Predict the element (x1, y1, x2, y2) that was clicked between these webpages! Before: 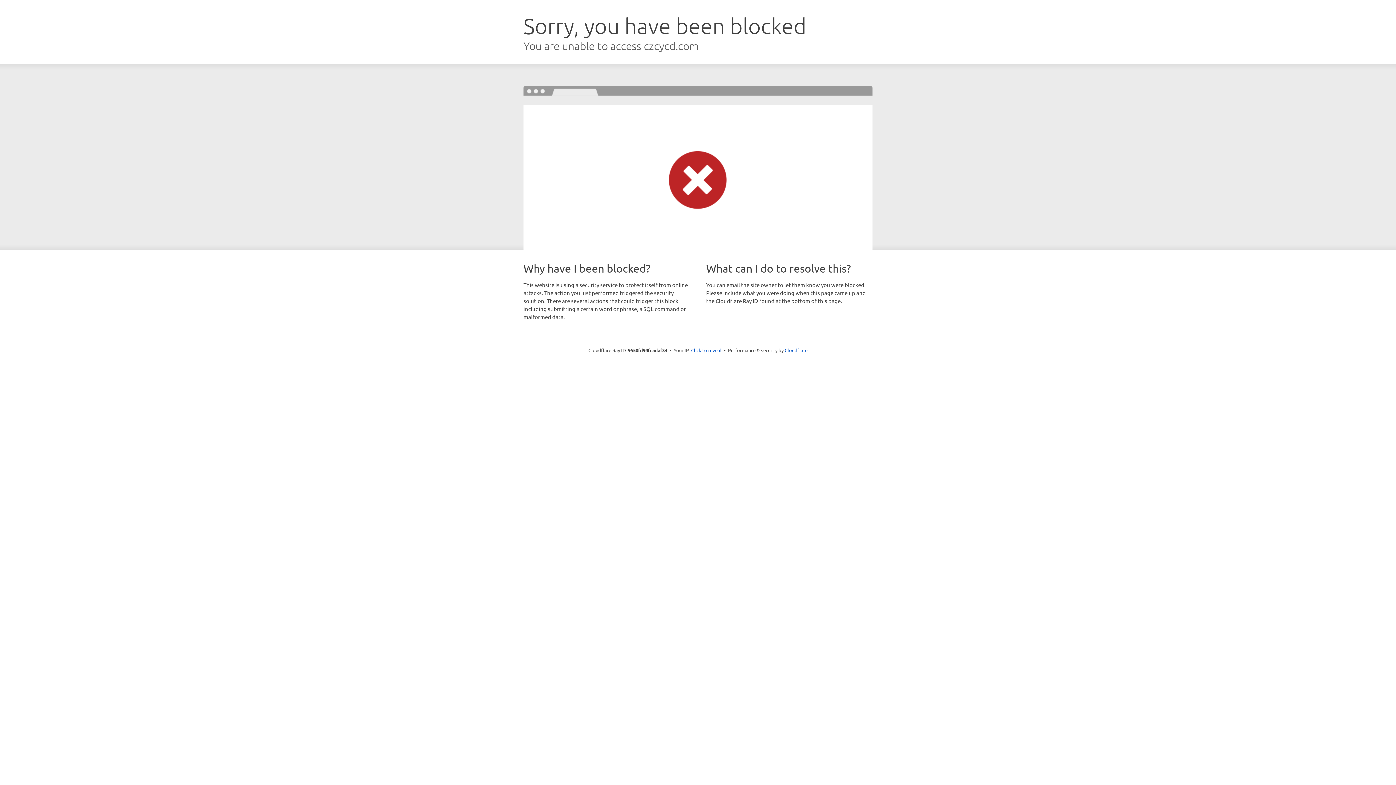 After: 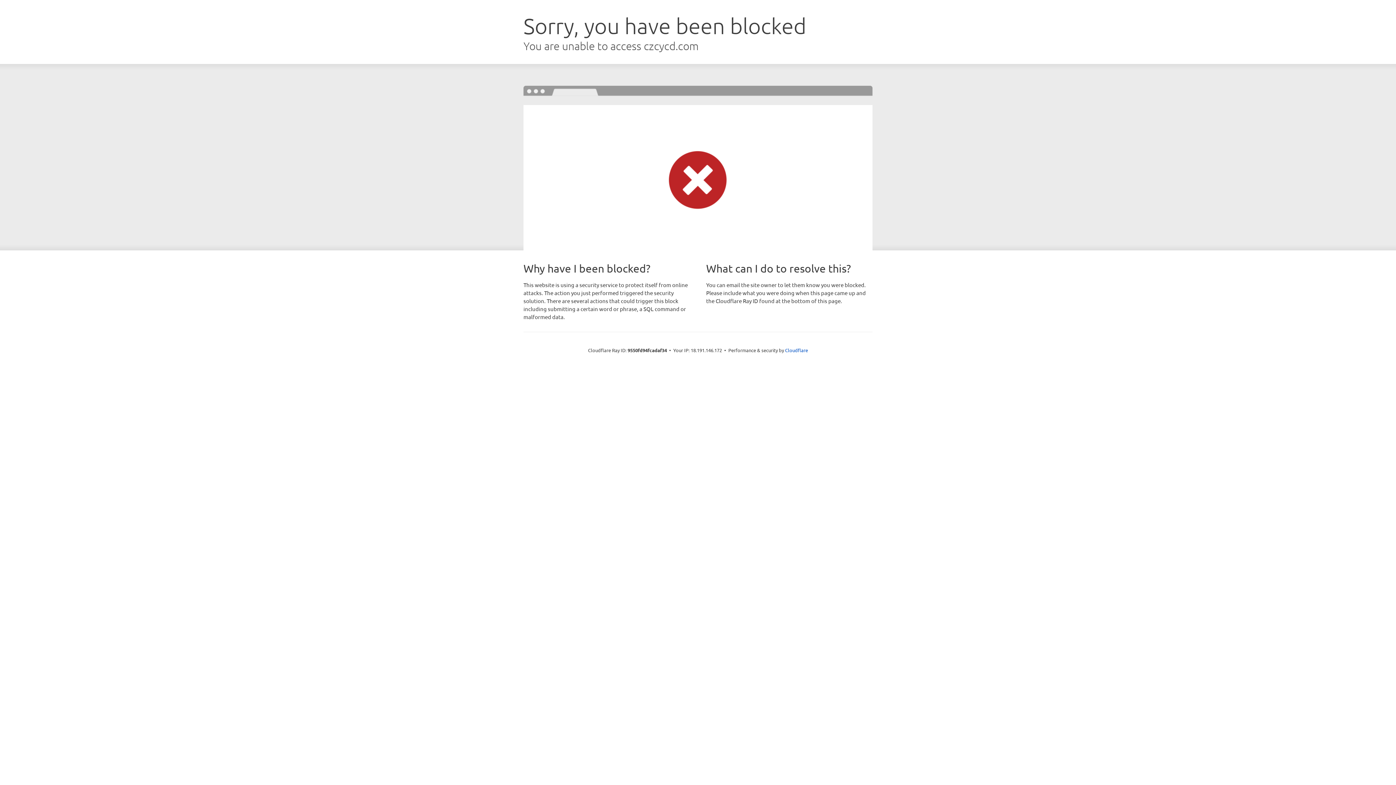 Action: label: Click to reveal bbox: (691, 346, 721, 353)